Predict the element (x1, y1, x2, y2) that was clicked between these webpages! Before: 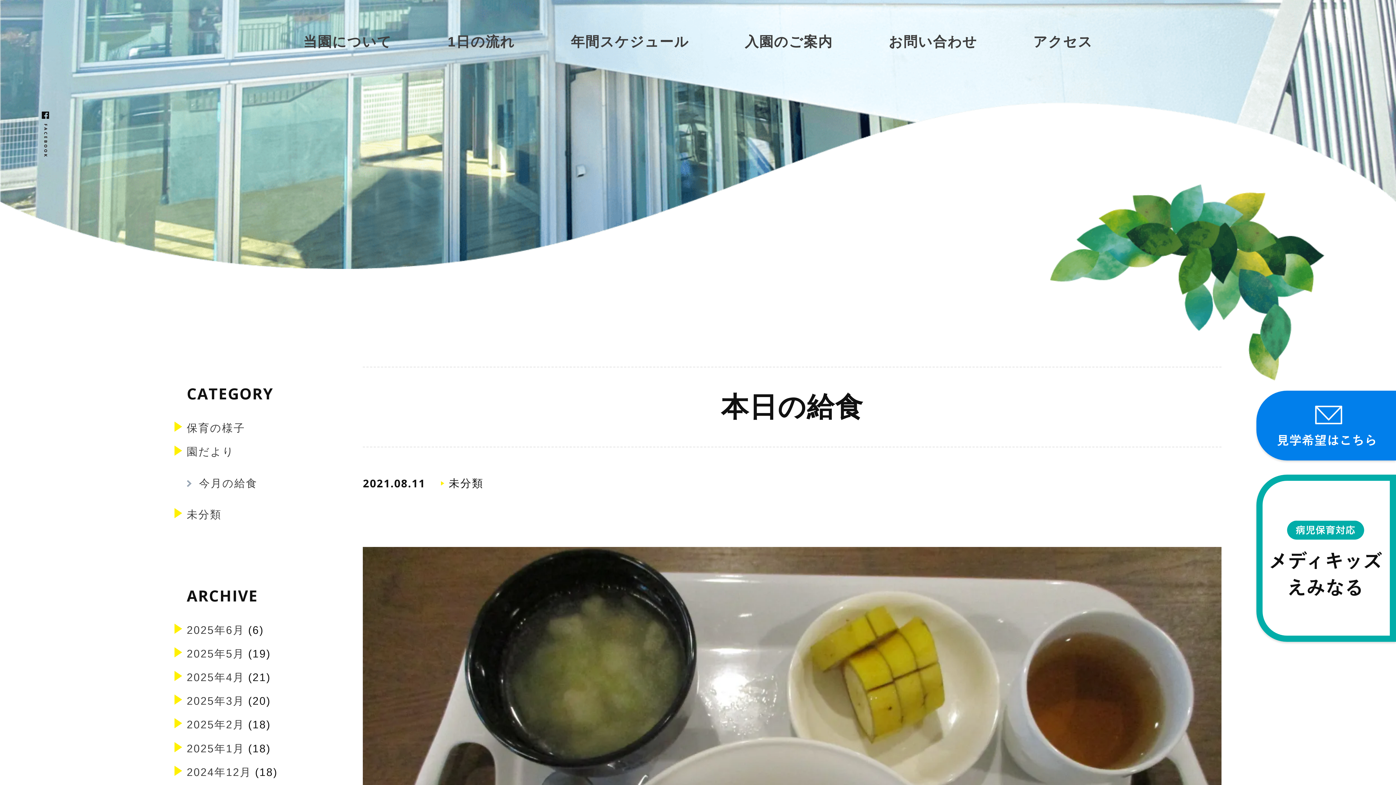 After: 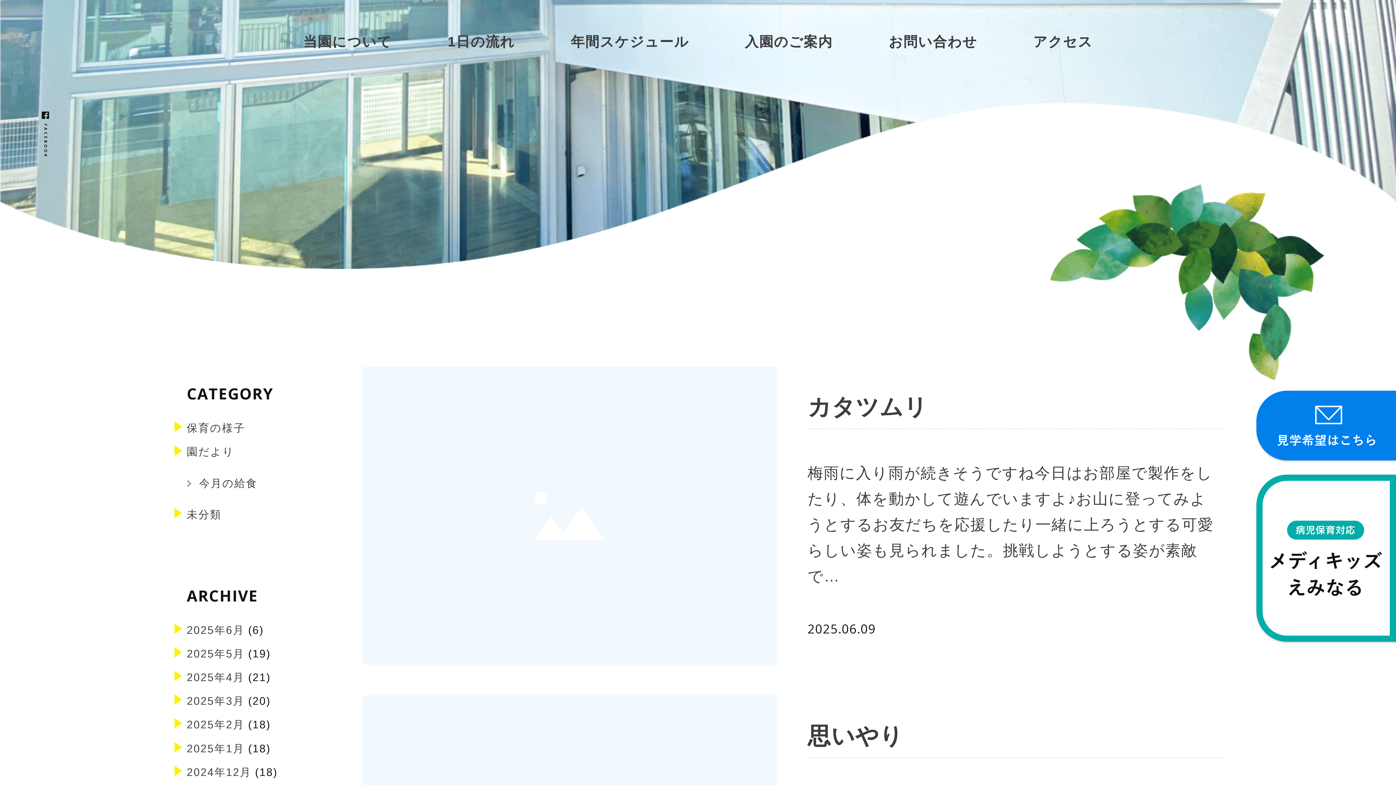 Action: label: 2025年6月 bbox: (186, 624, 244, 636)